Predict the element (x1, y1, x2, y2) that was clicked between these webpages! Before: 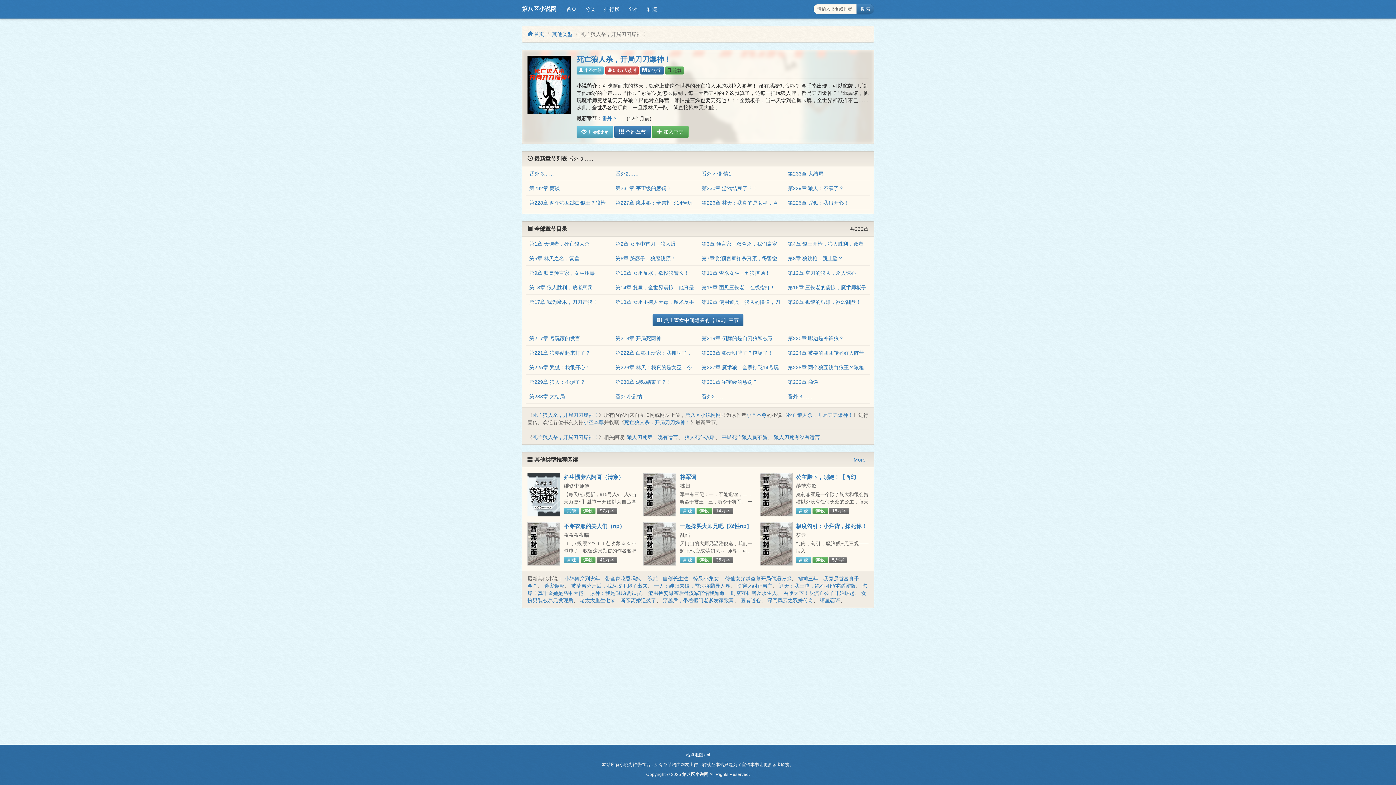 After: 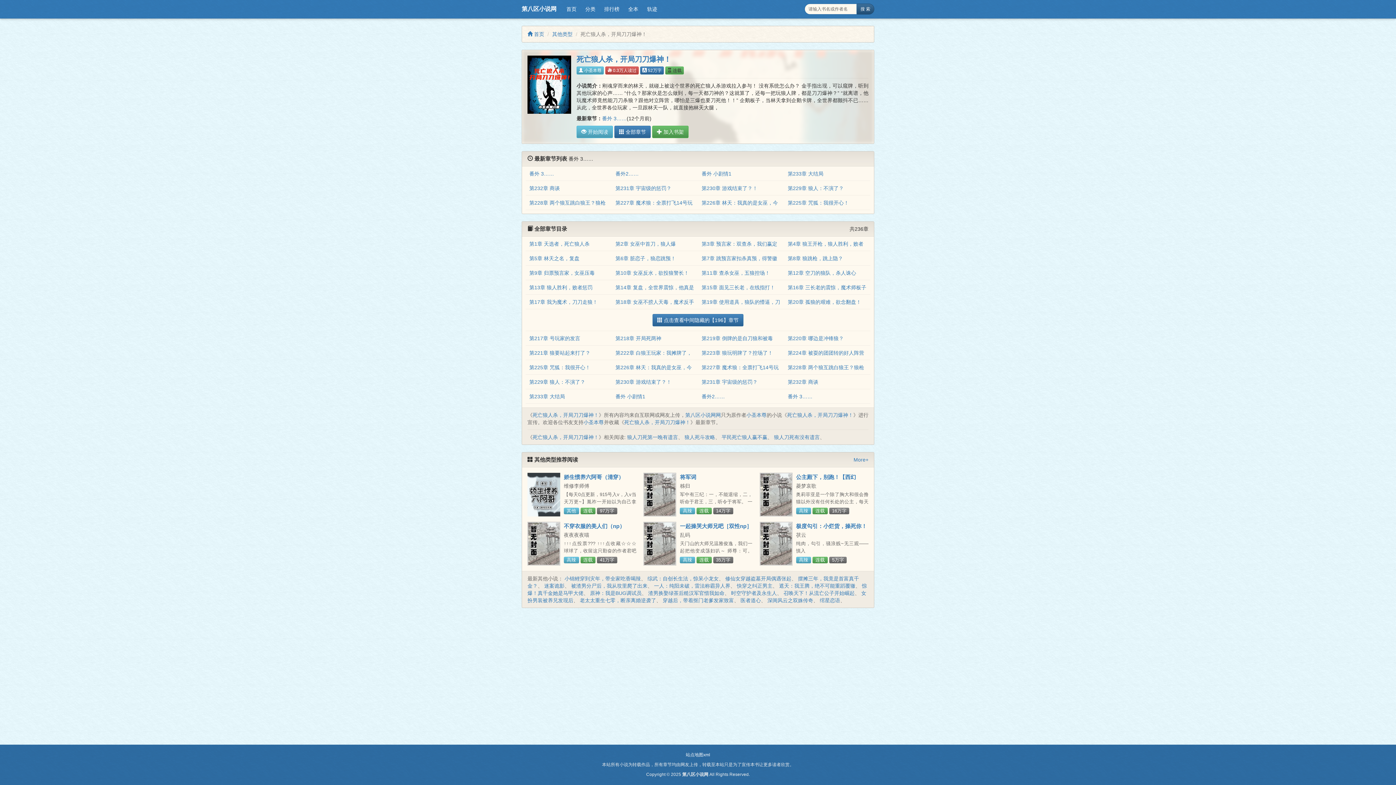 Action: label: 搜 索 bbox: (856, 3, 874, 14)